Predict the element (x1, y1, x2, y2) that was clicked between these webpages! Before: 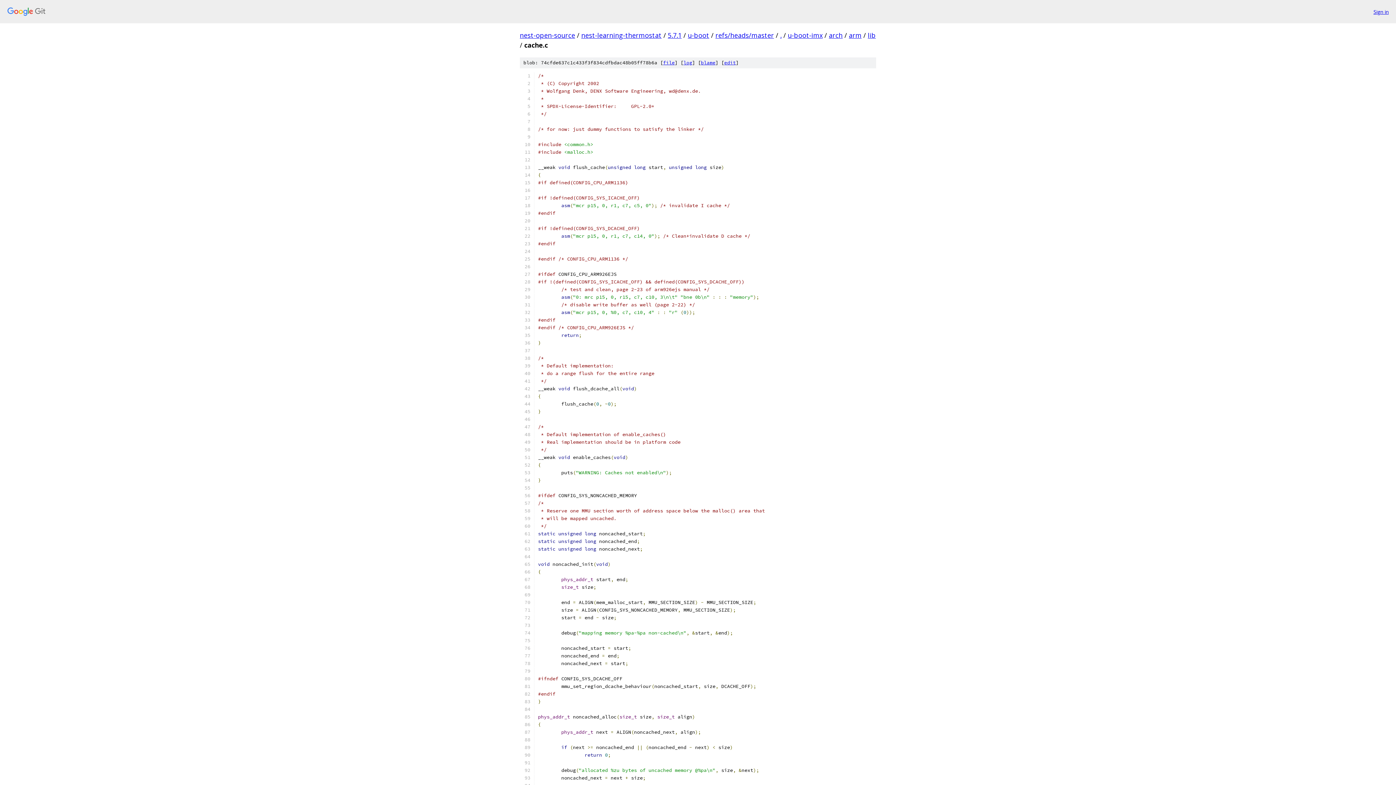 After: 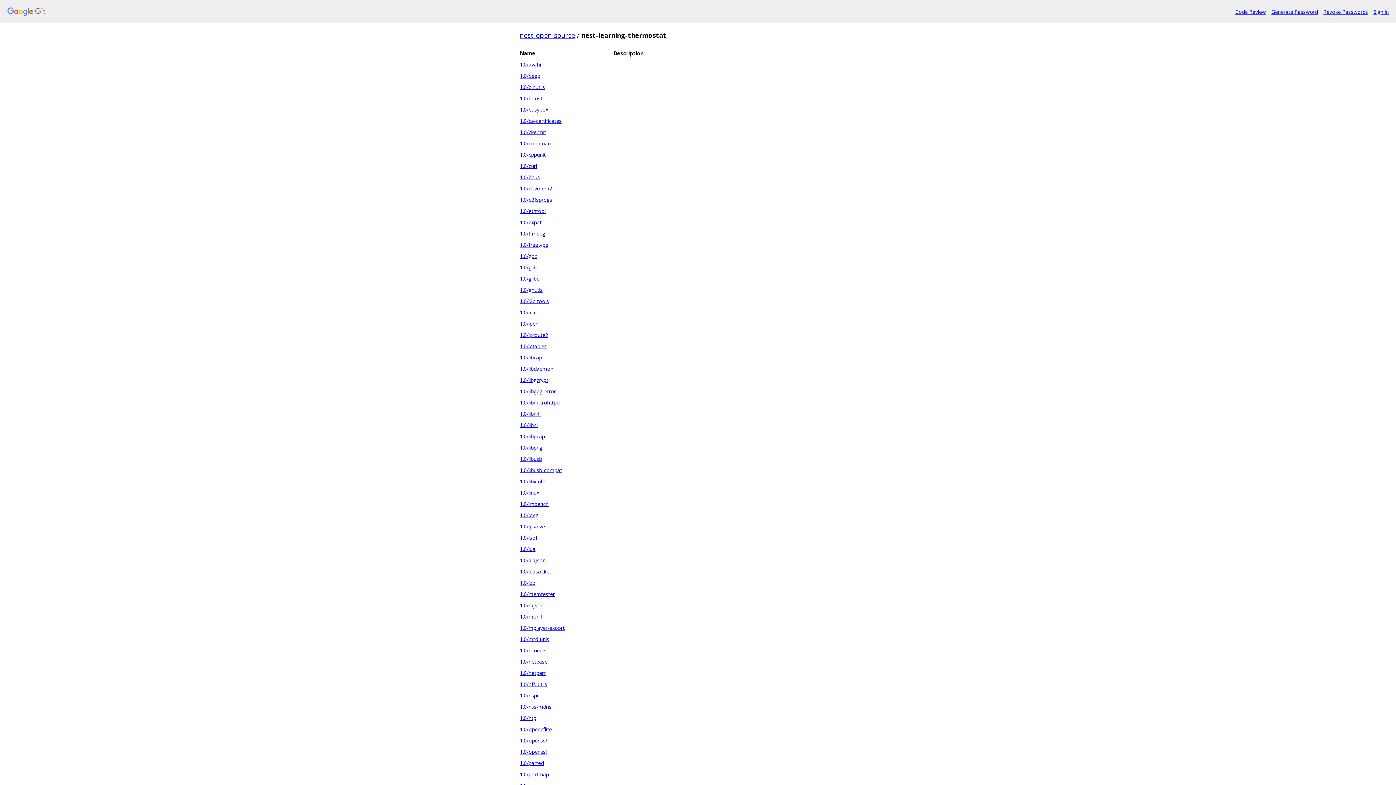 Action: bbox: (581, 30, 661, 39) label: nest-learning-thermostat